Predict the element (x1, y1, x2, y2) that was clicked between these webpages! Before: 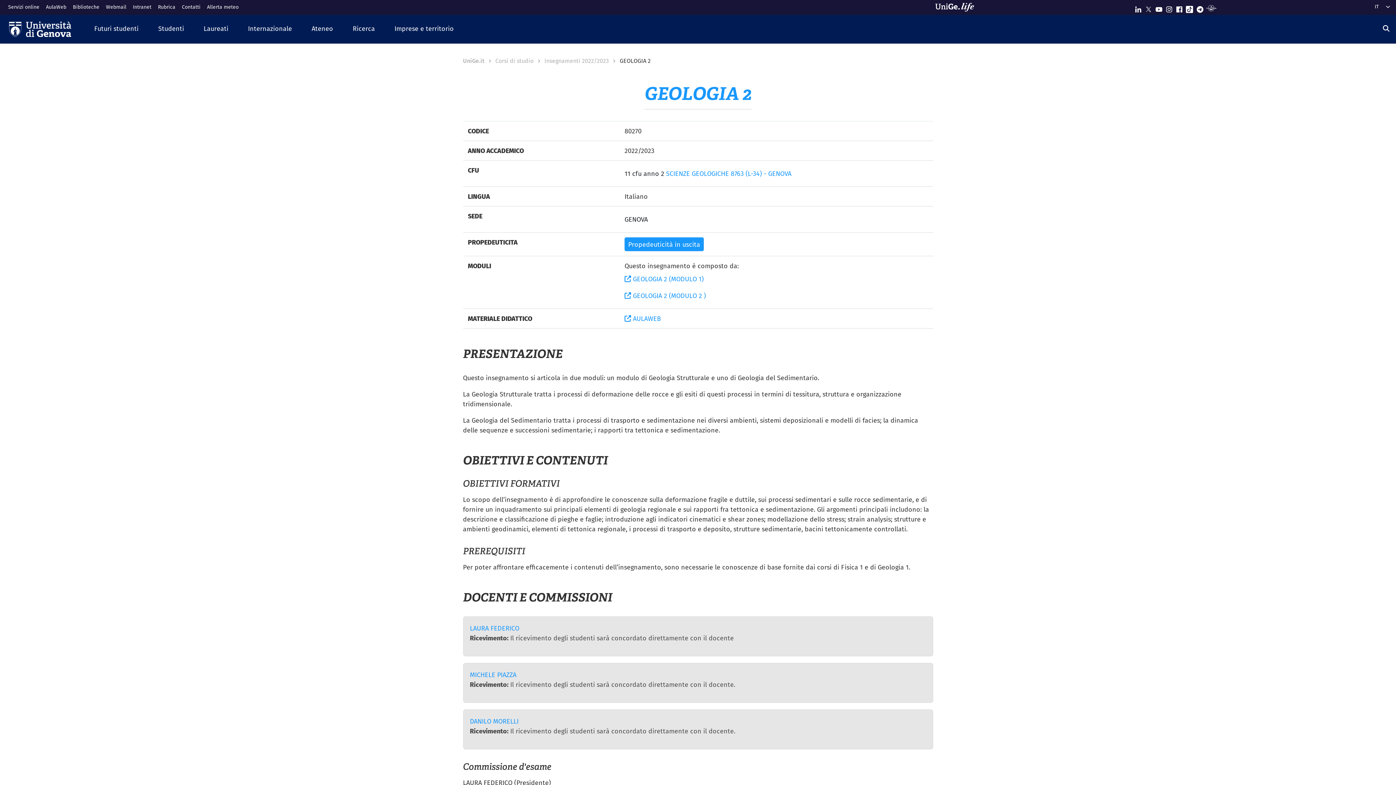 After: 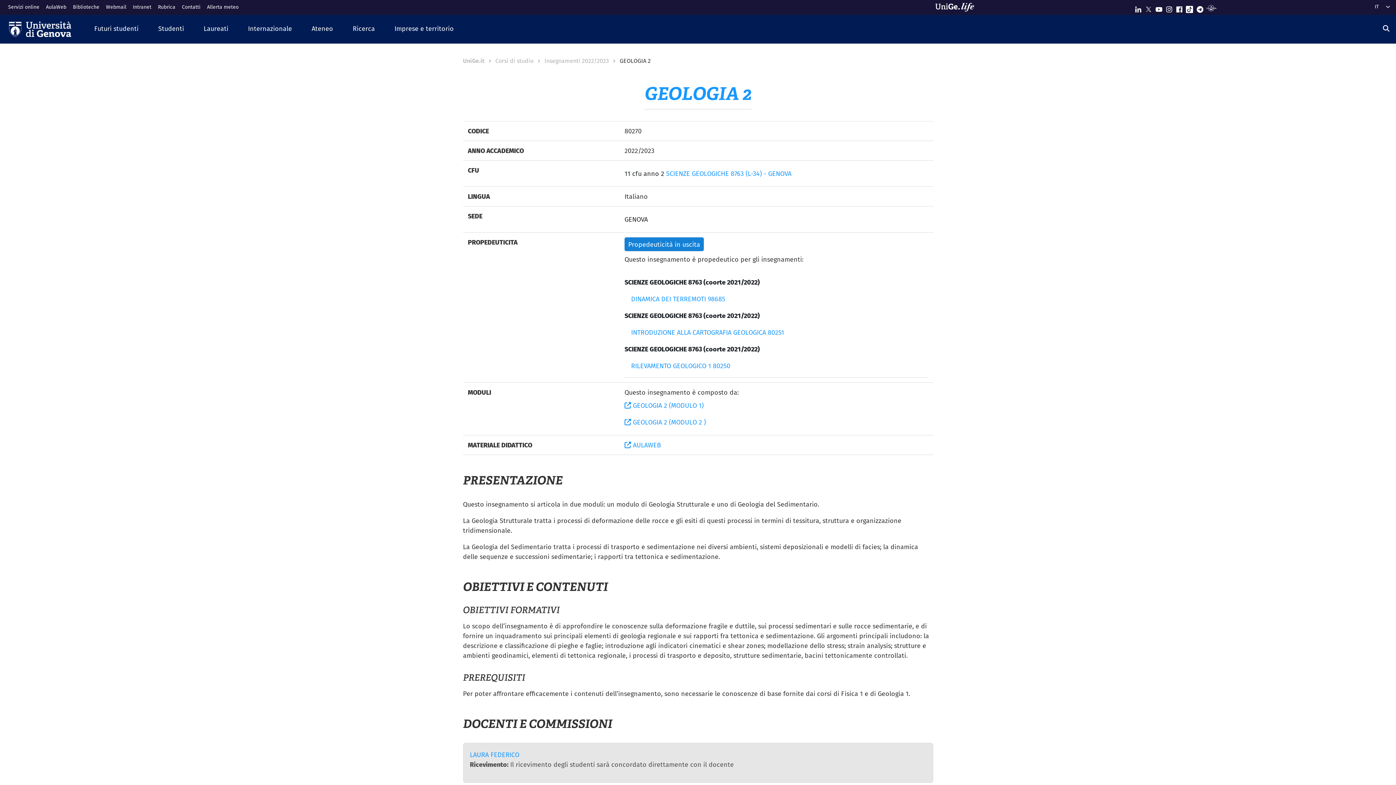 Action: bbox: (624, 237, 704, 251) label: Propedeuticità in uscita